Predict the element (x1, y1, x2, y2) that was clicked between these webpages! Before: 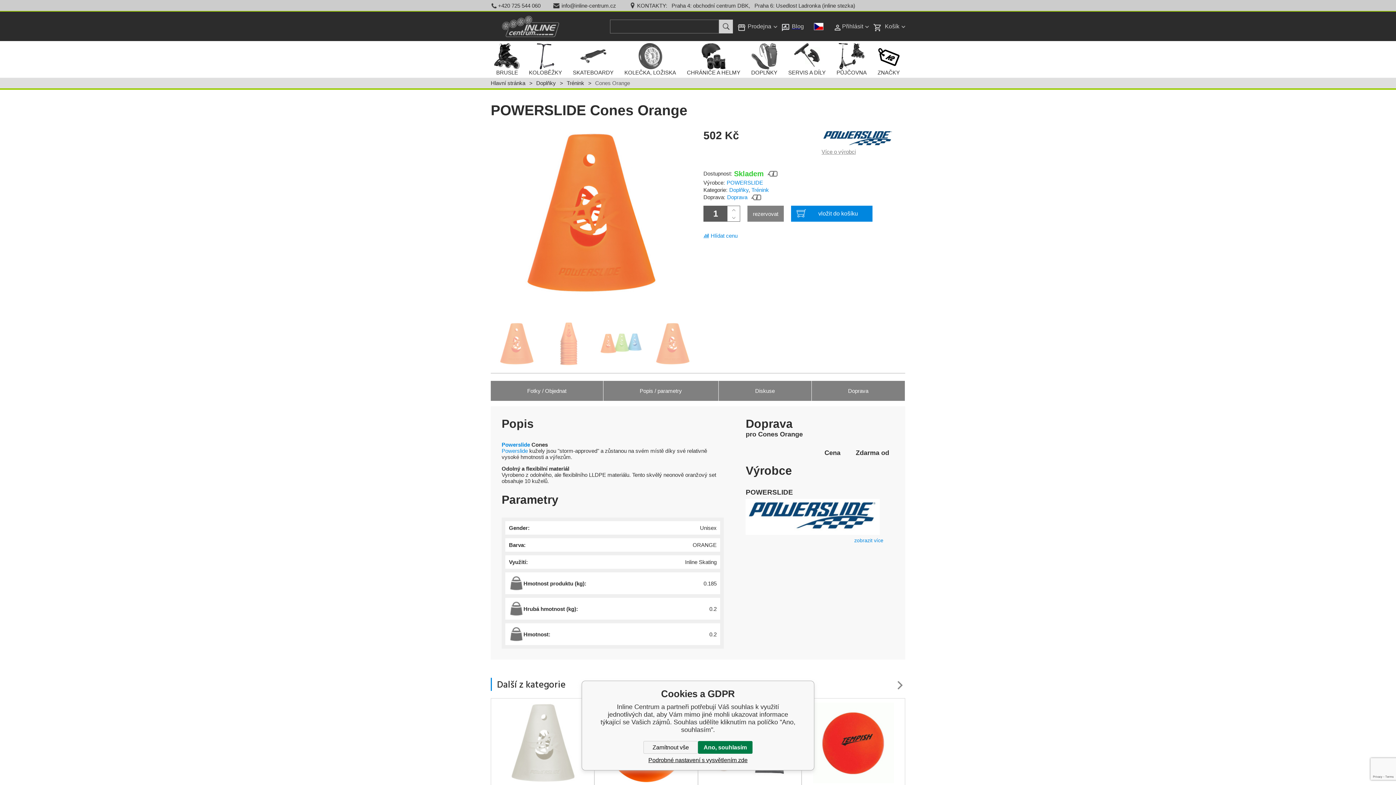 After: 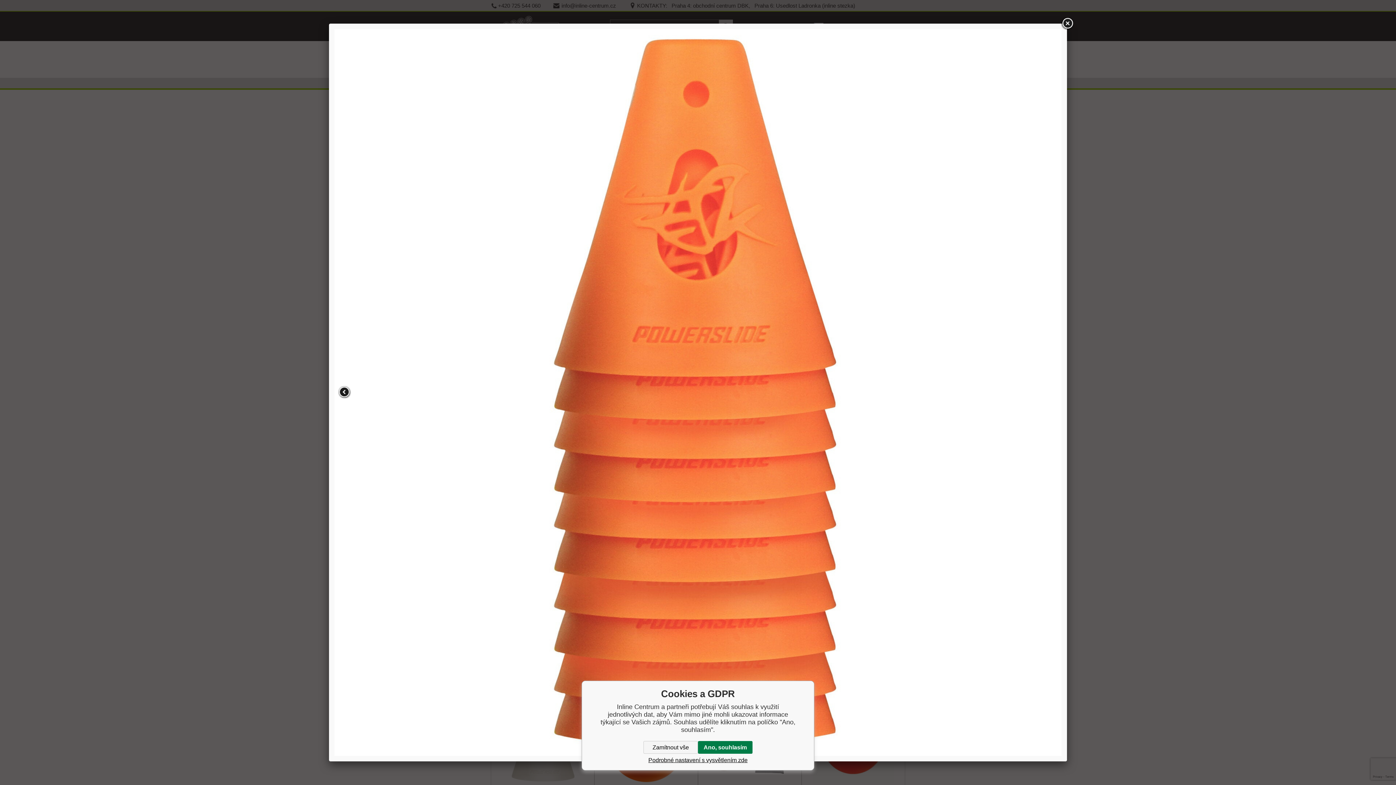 Action: bbox: (542, 322, 594, 365)